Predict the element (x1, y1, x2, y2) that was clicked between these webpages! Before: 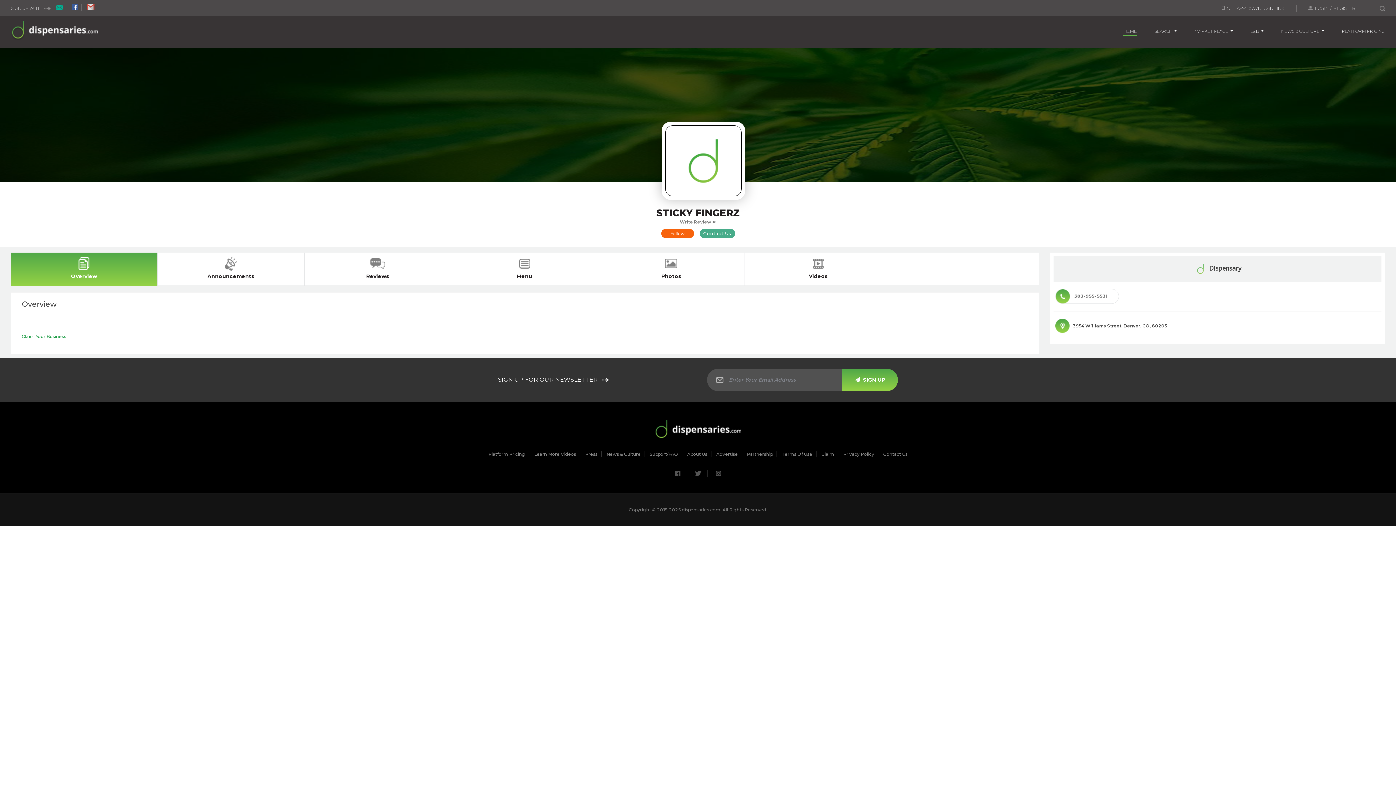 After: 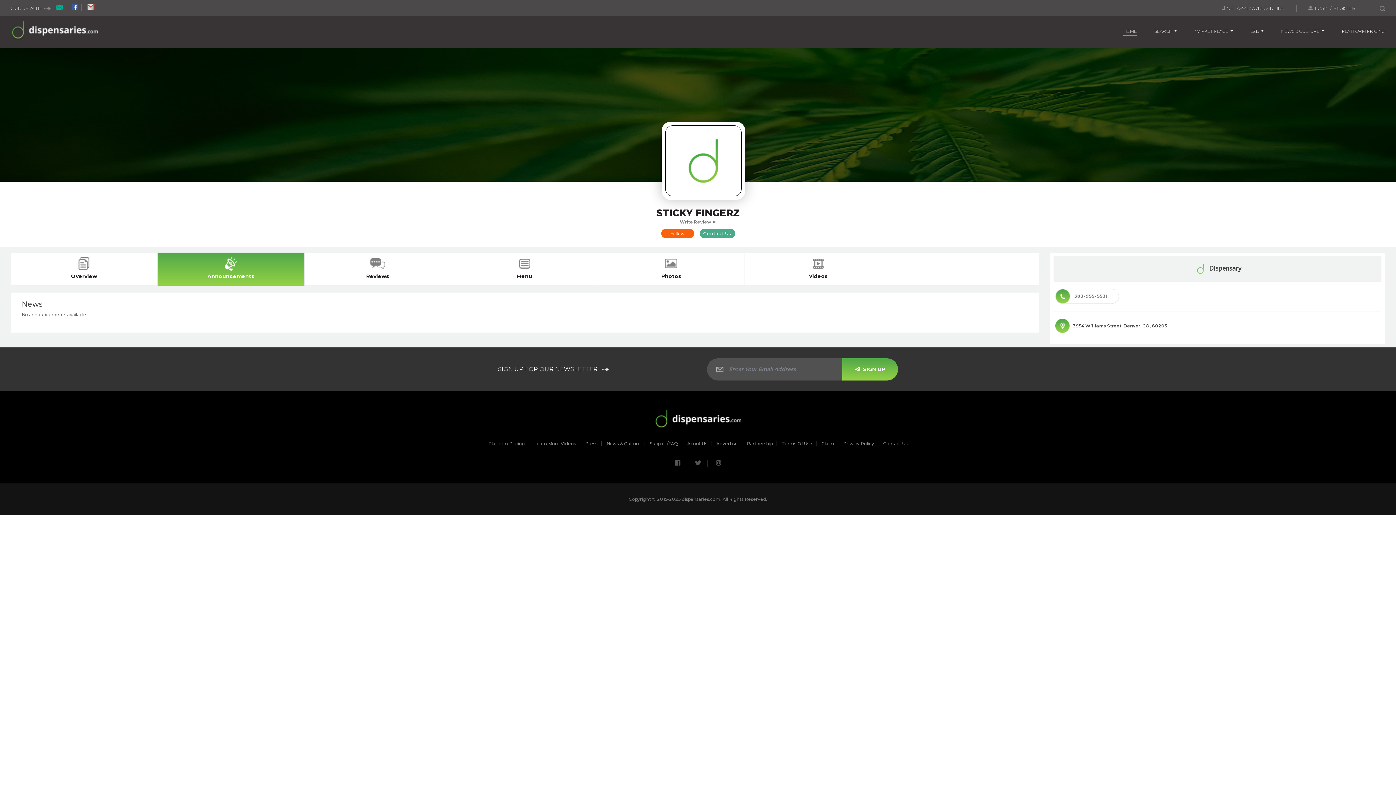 Action: label: Announcements bbox: (157, 252, 304, 285)